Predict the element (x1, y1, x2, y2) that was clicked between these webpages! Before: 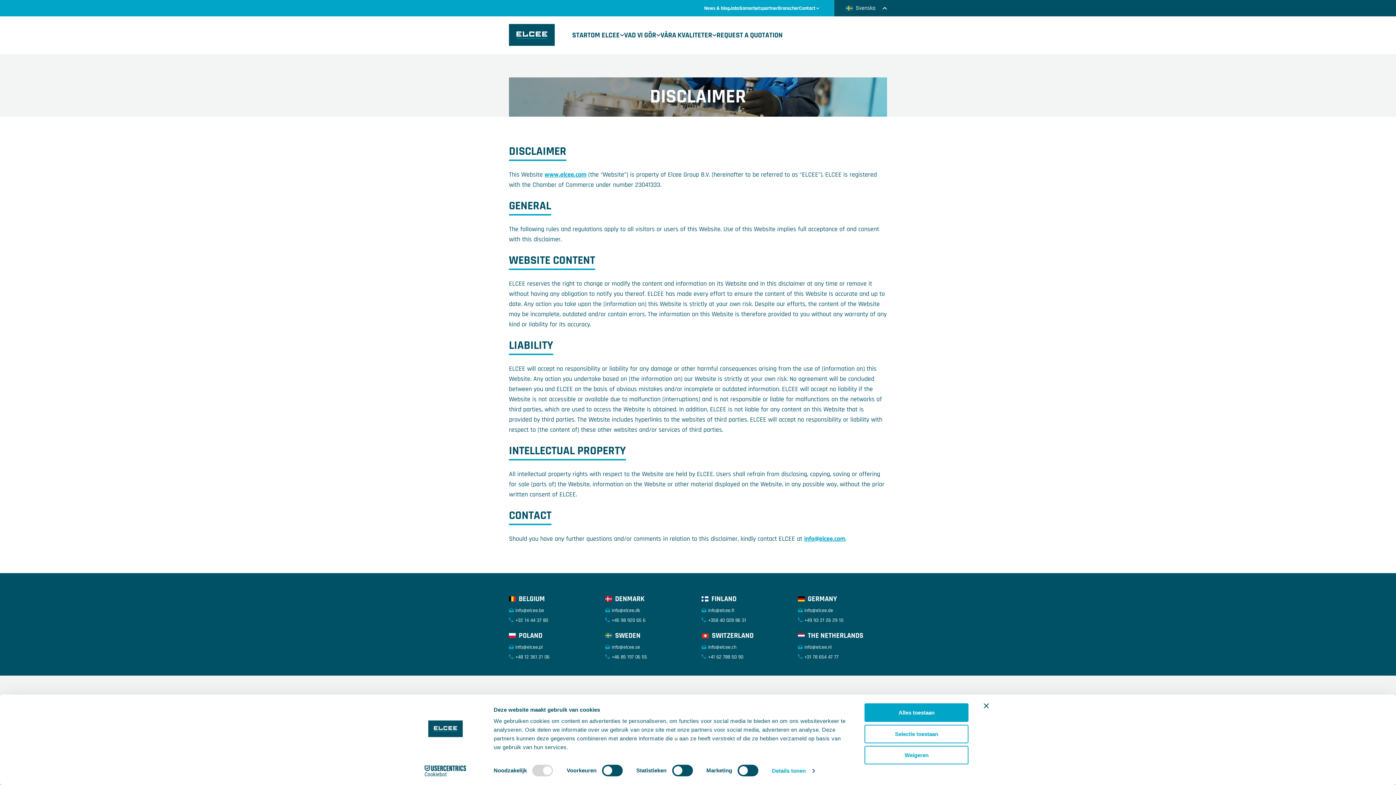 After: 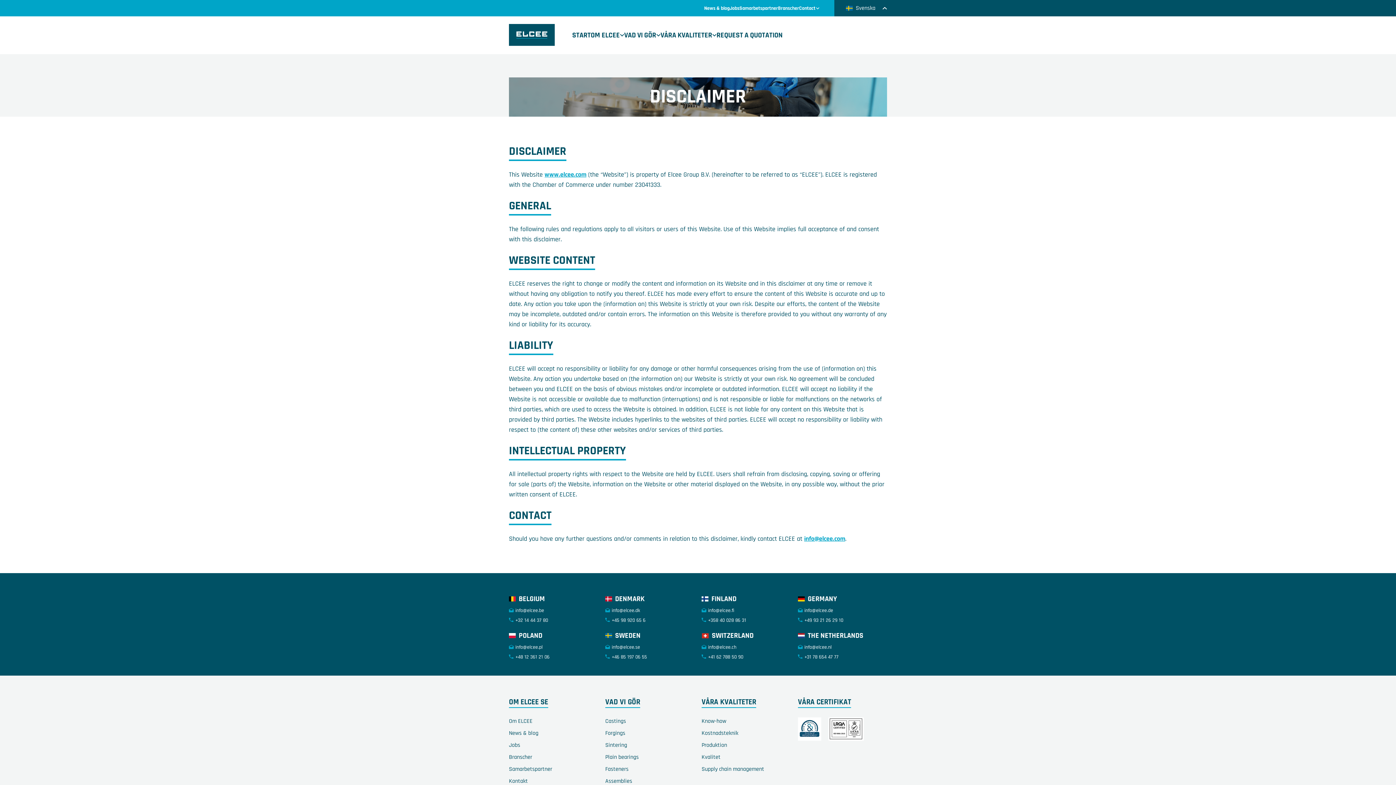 Action: bbox: (864, 703, 968, 722) label: Alles toestaan